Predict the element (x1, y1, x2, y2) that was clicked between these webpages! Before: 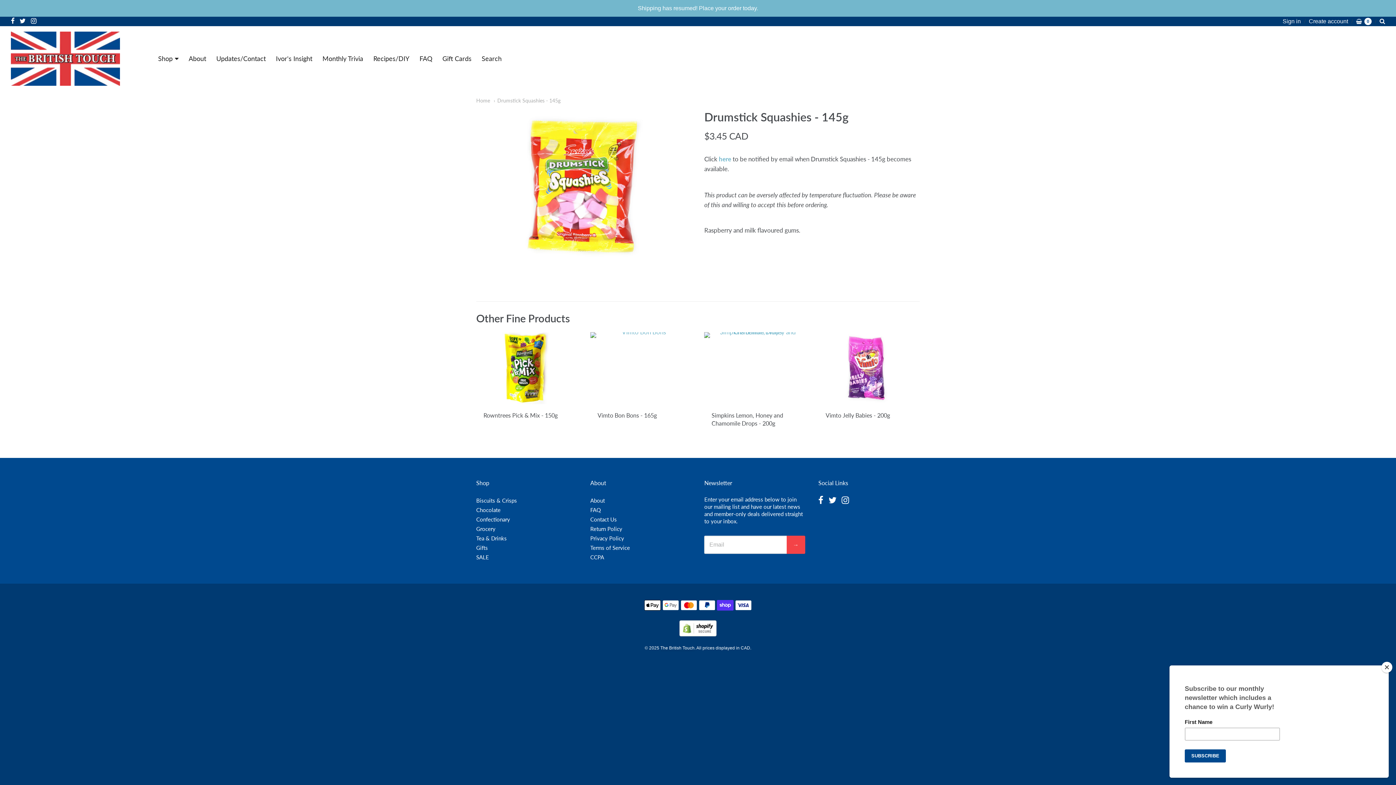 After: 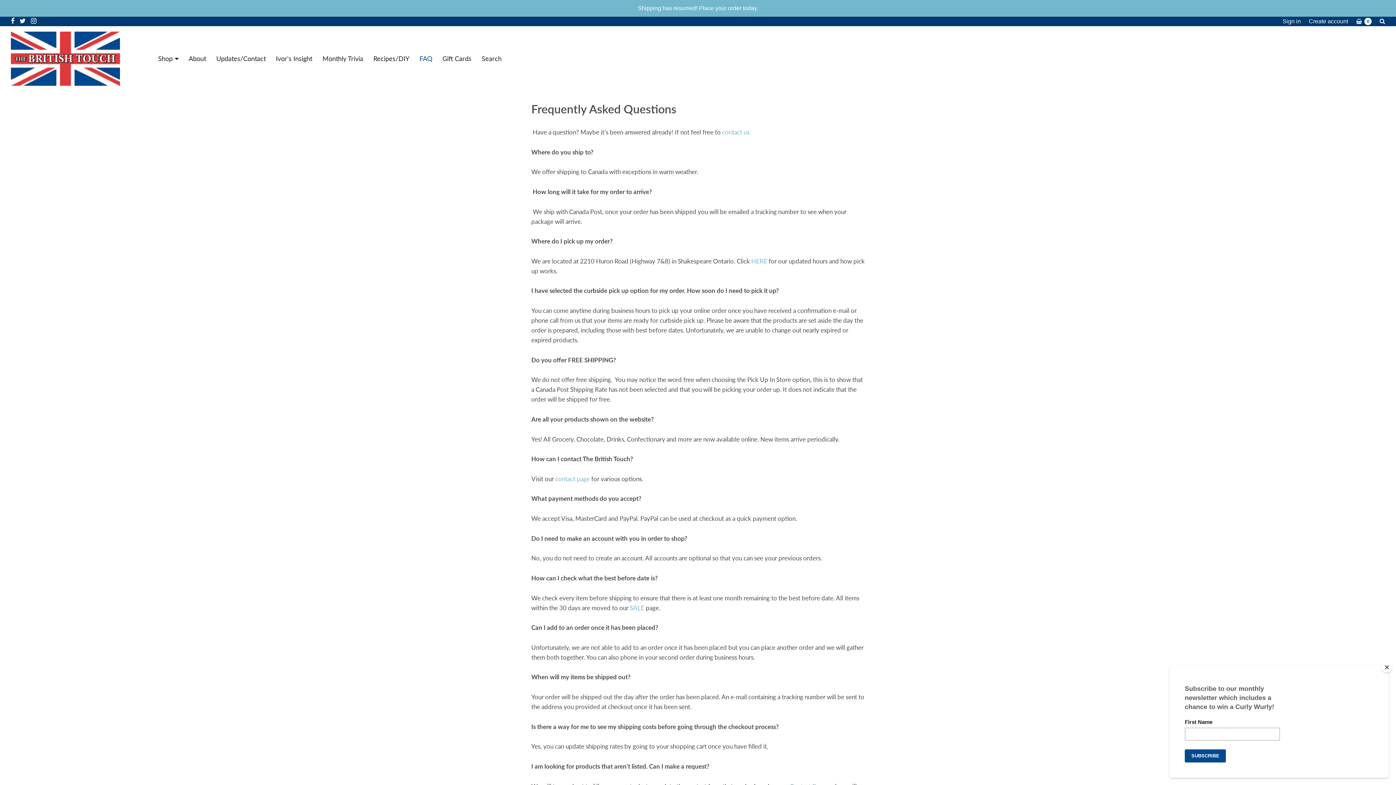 Action: bbox: (590, 505, 691, 515) label: FAQ